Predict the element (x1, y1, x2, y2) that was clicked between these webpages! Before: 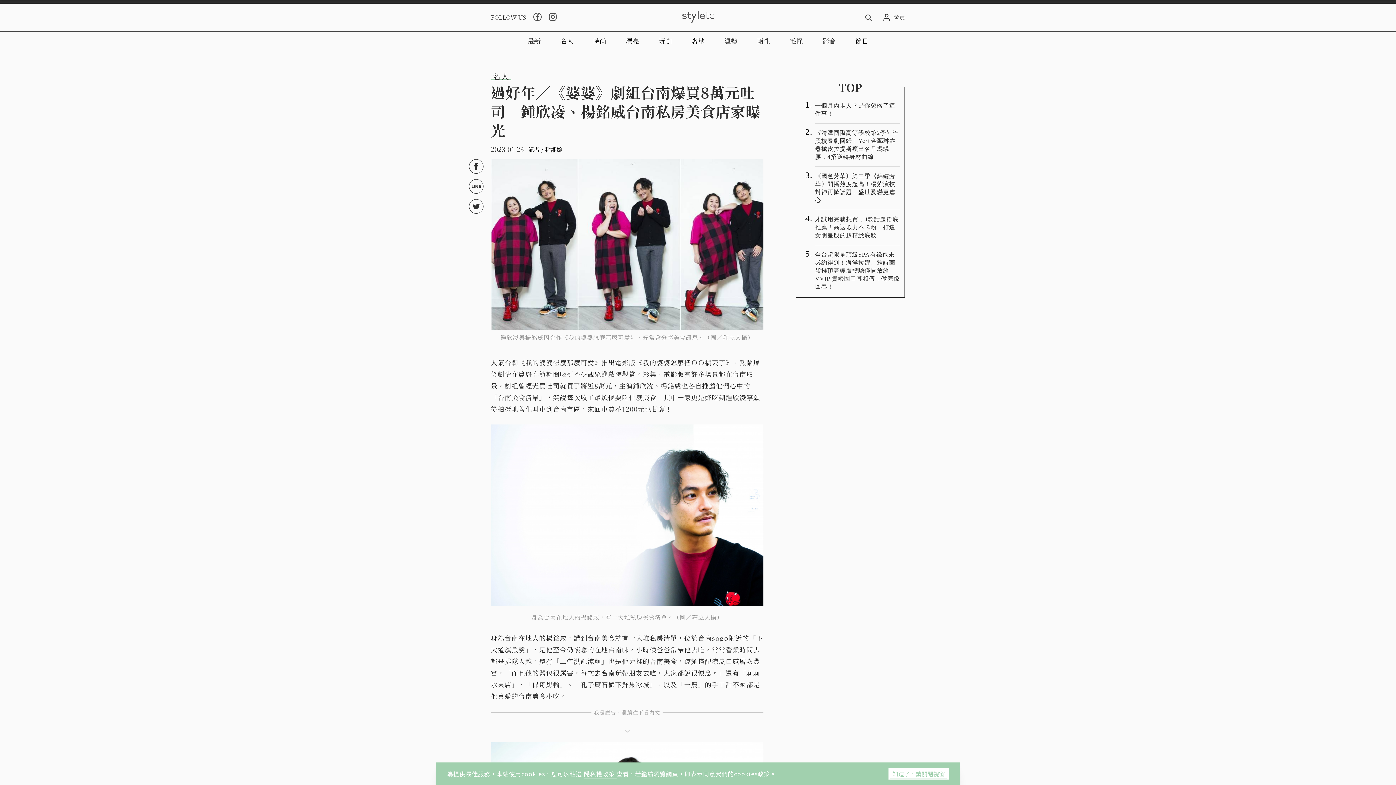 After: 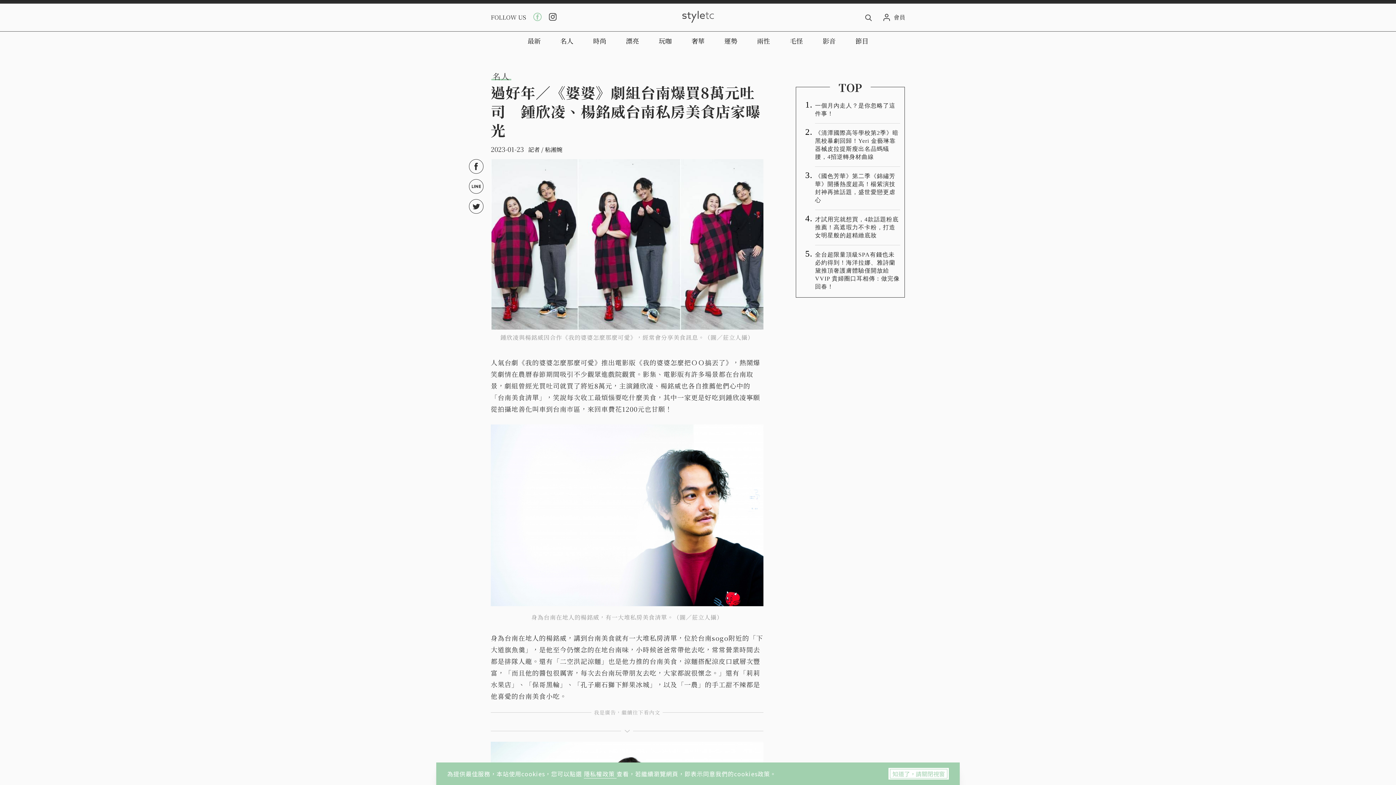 Action: bbox: (533, 12, 541, 22)